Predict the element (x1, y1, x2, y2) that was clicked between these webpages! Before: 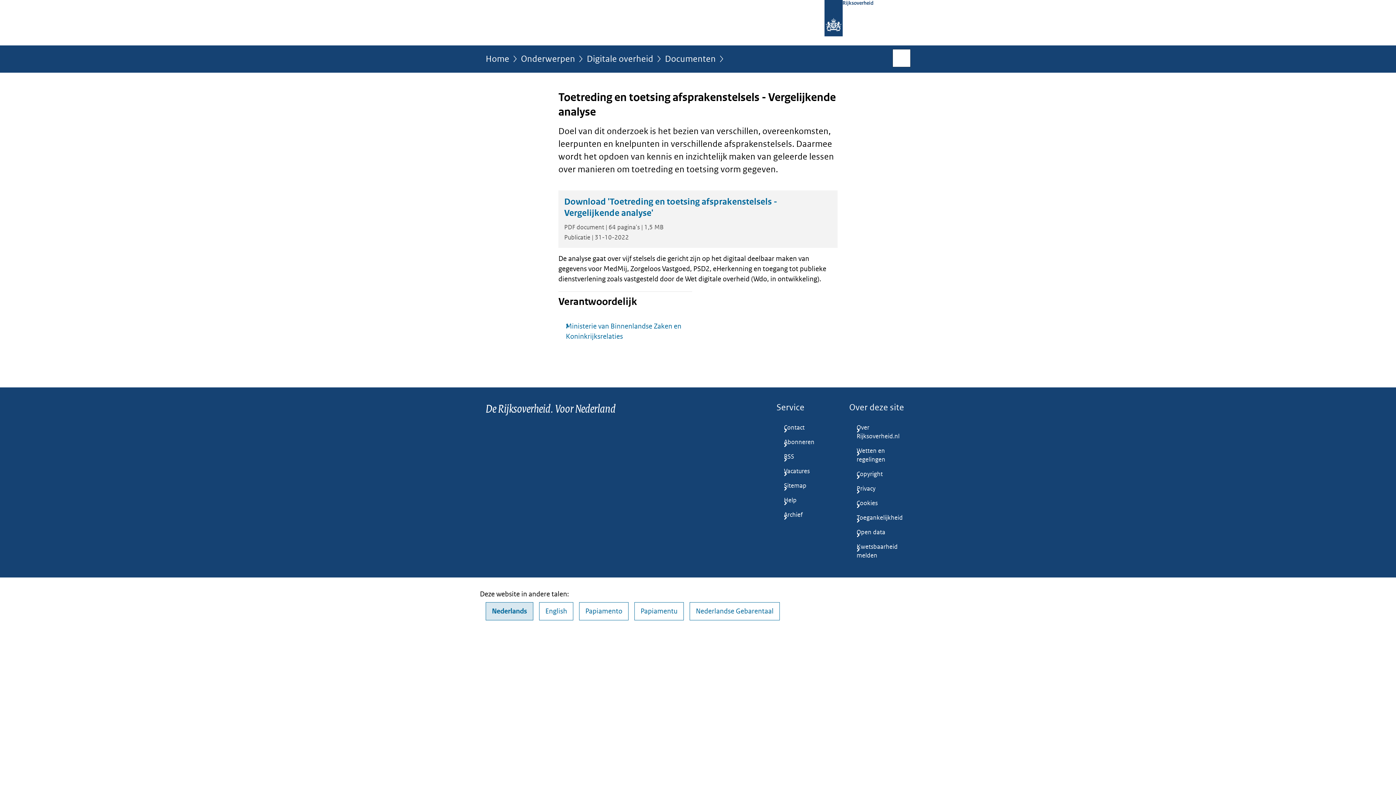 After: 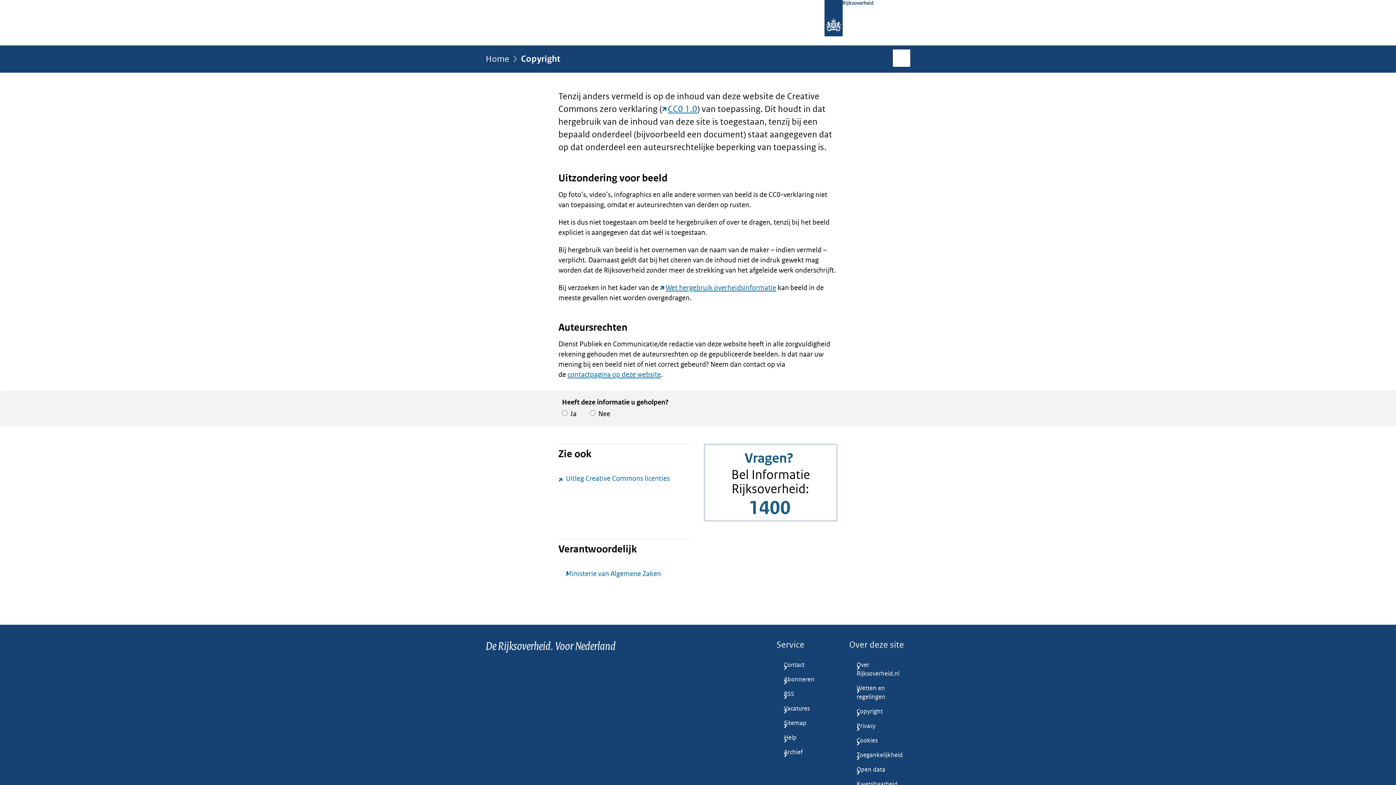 Action: bbox: (849, 467, 910, 481) label: Copyright